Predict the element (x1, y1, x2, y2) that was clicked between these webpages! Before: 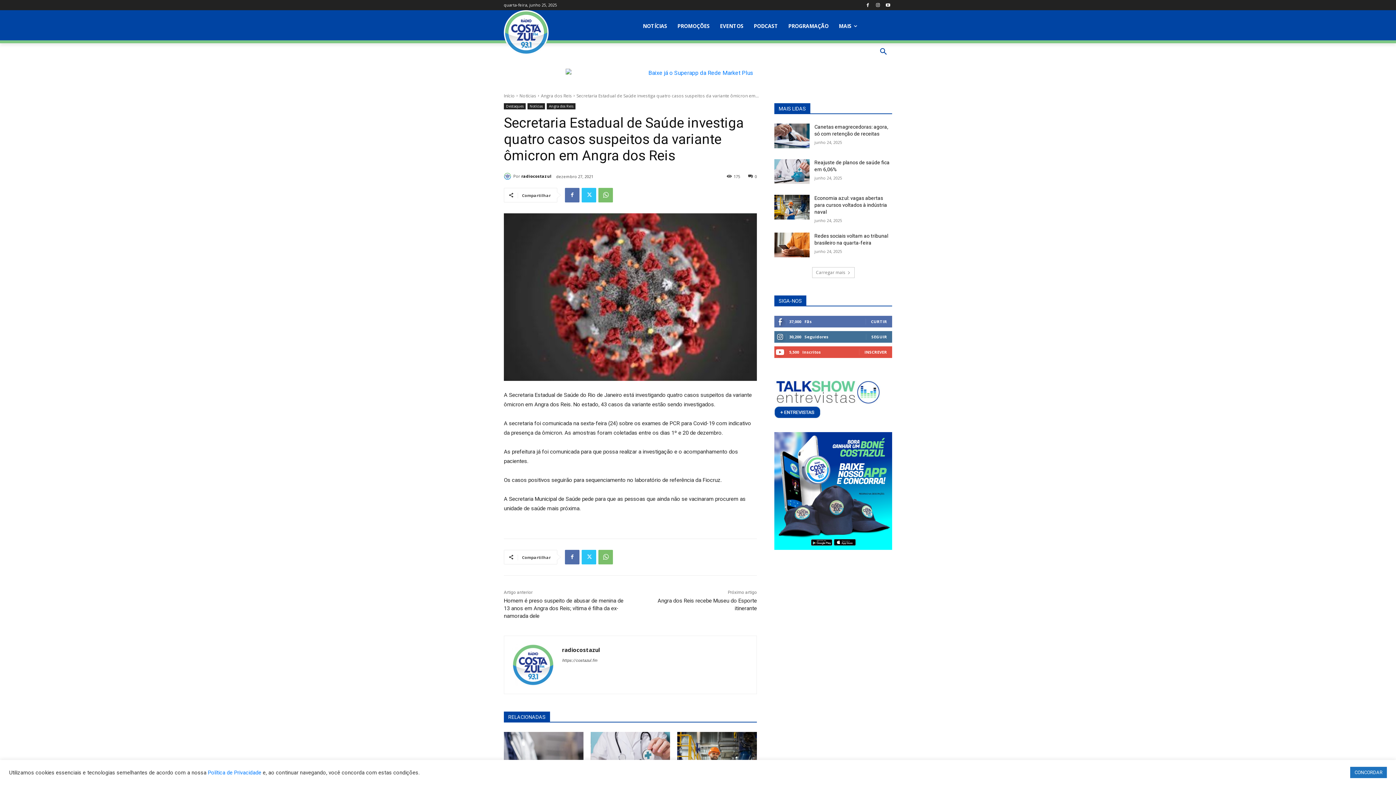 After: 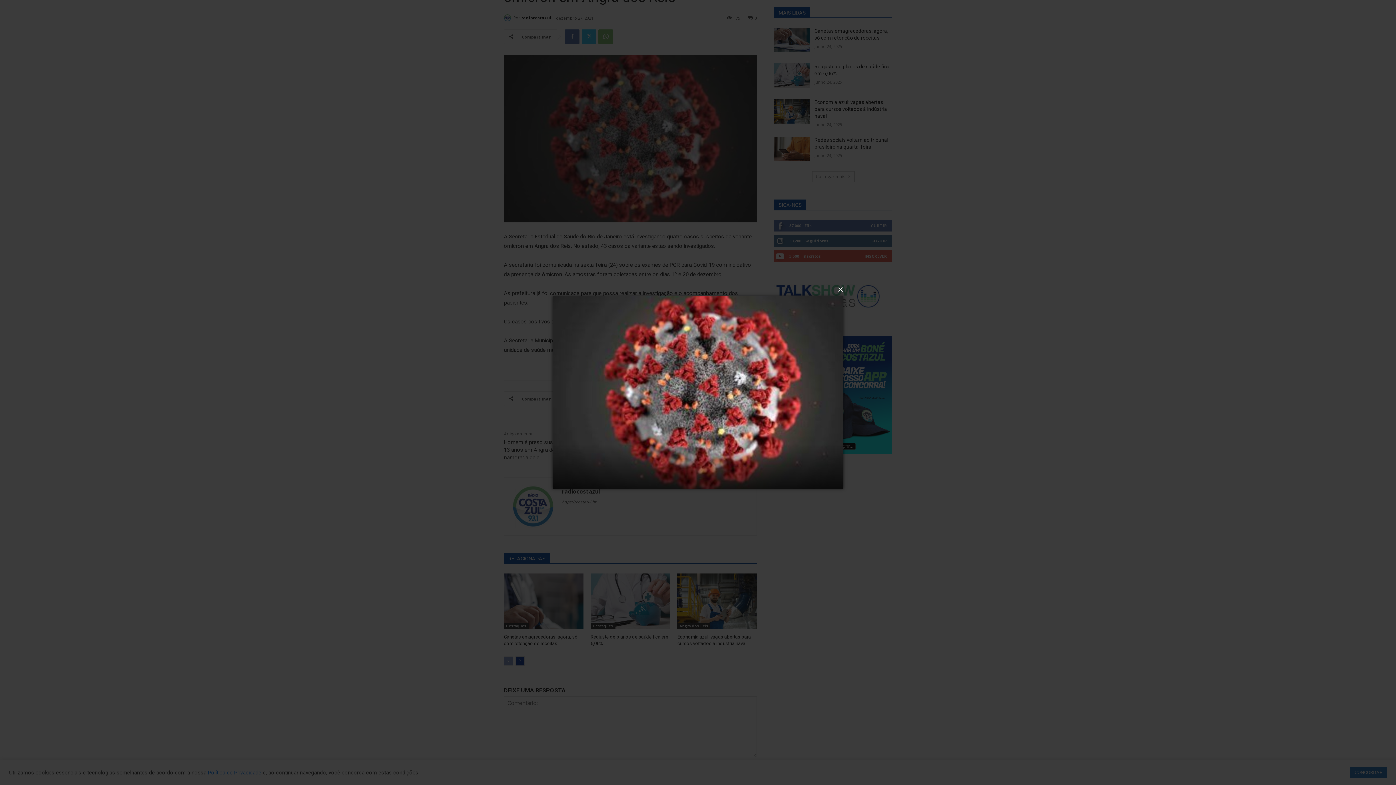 Action: bbox: (504, 213, 757, 381)